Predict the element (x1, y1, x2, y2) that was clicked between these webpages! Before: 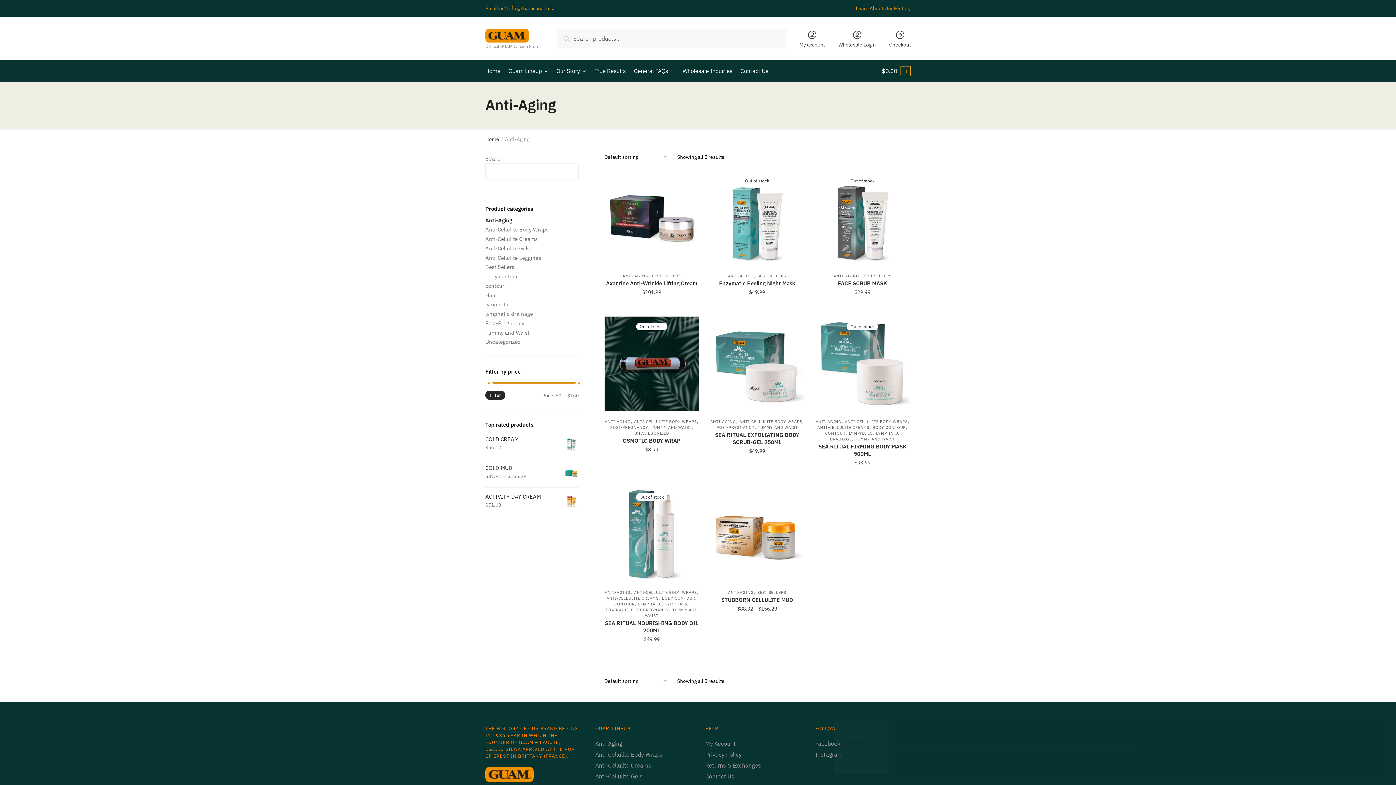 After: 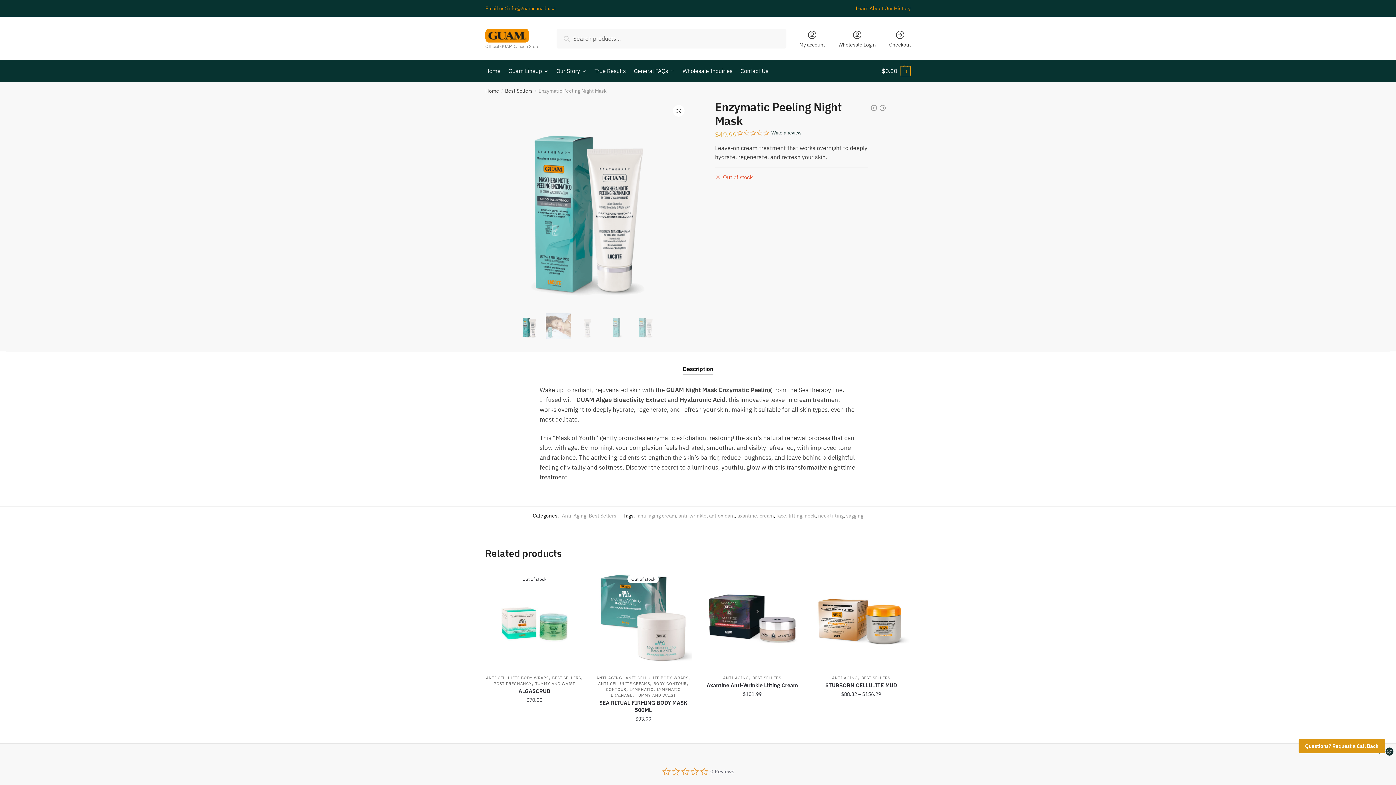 Action: label: Enzymatic Peeling Night Mask bbox: (710, 280, 804, 287)